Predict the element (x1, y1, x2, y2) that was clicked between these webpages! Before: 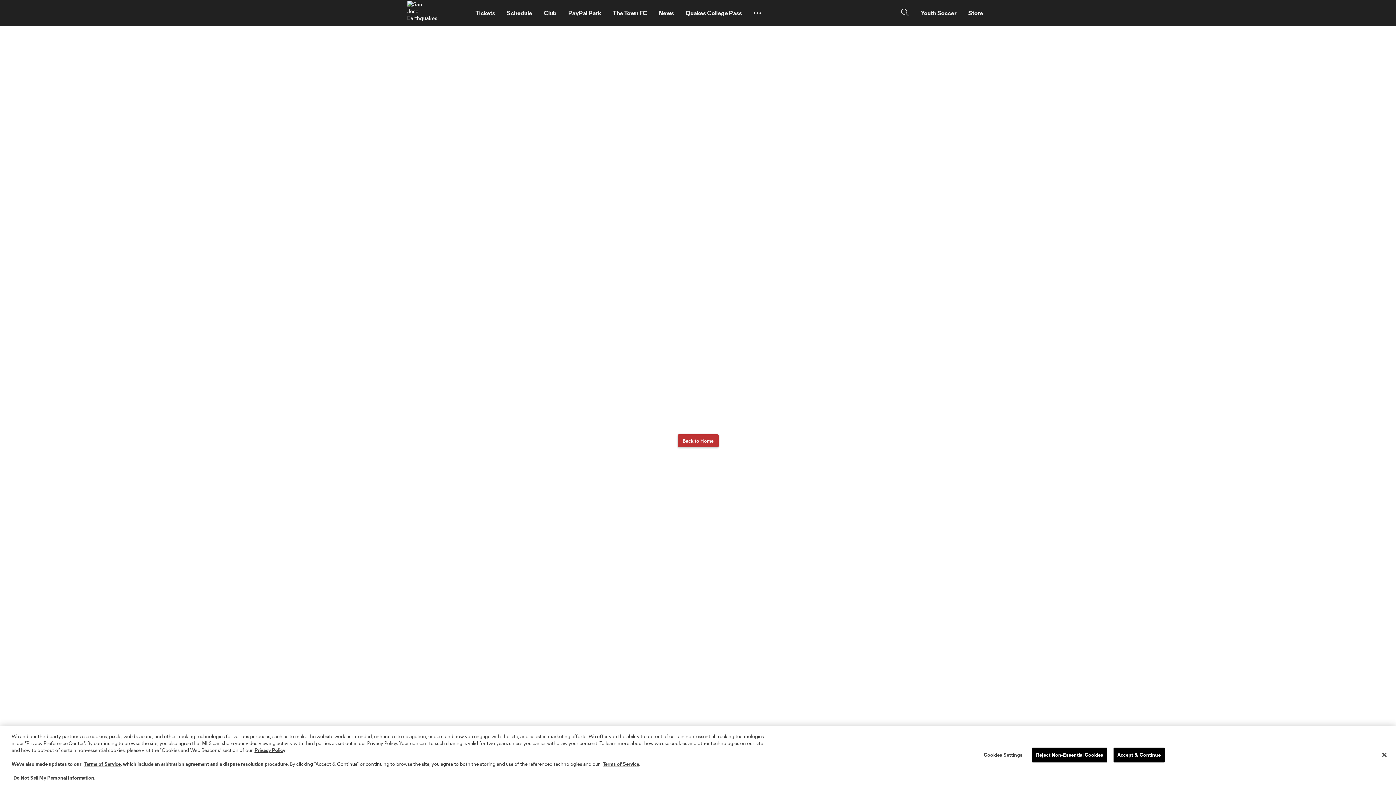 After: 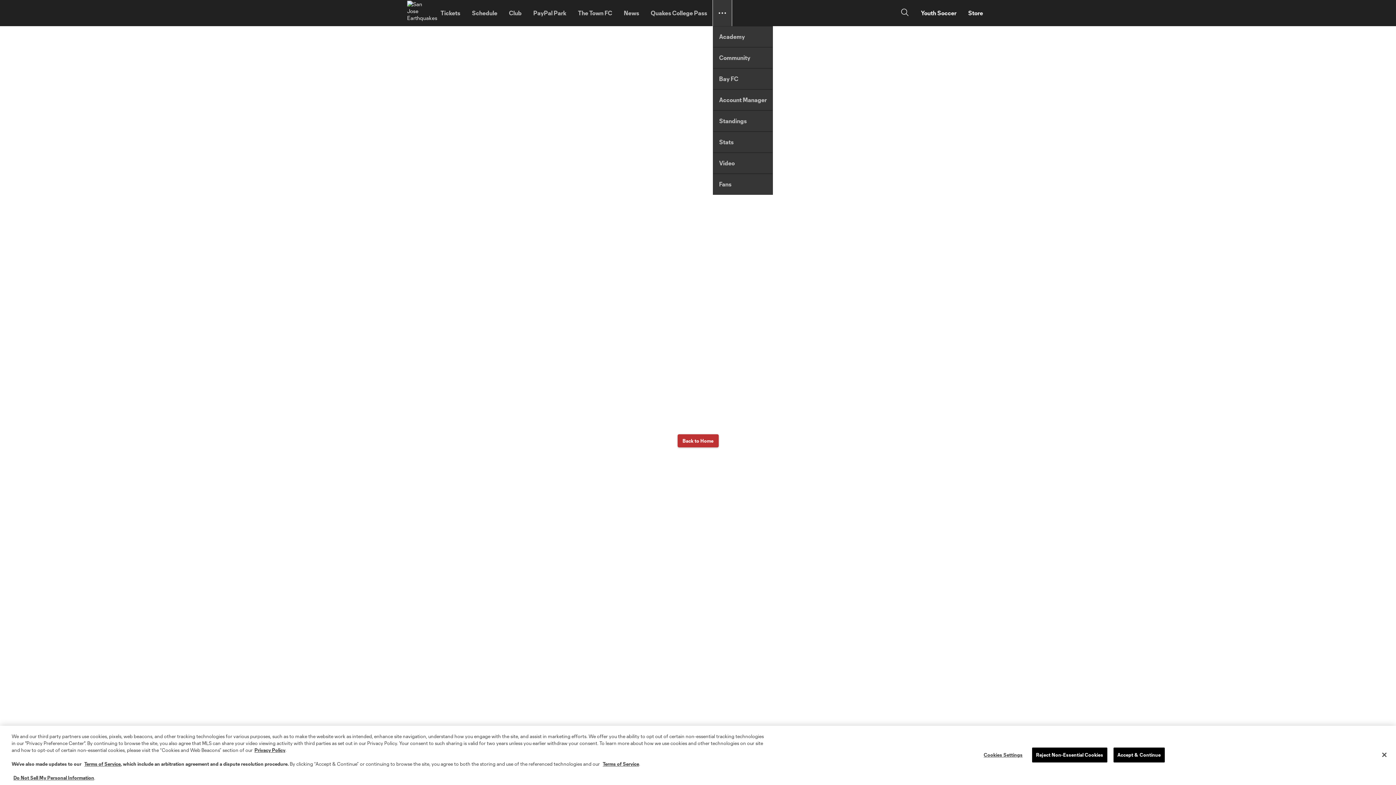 Action: bbox: (748, 0, 766, 26) label: Toggle Overflow Menu